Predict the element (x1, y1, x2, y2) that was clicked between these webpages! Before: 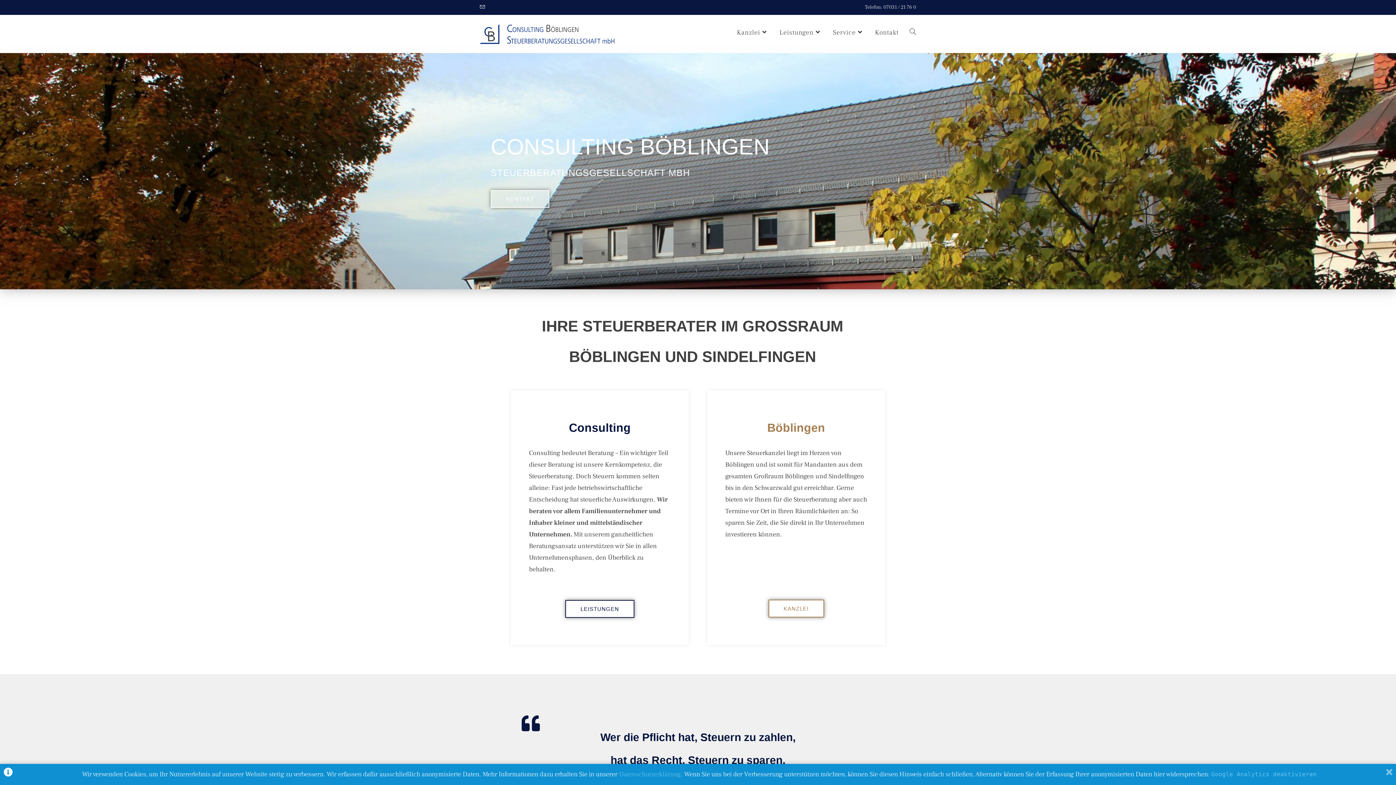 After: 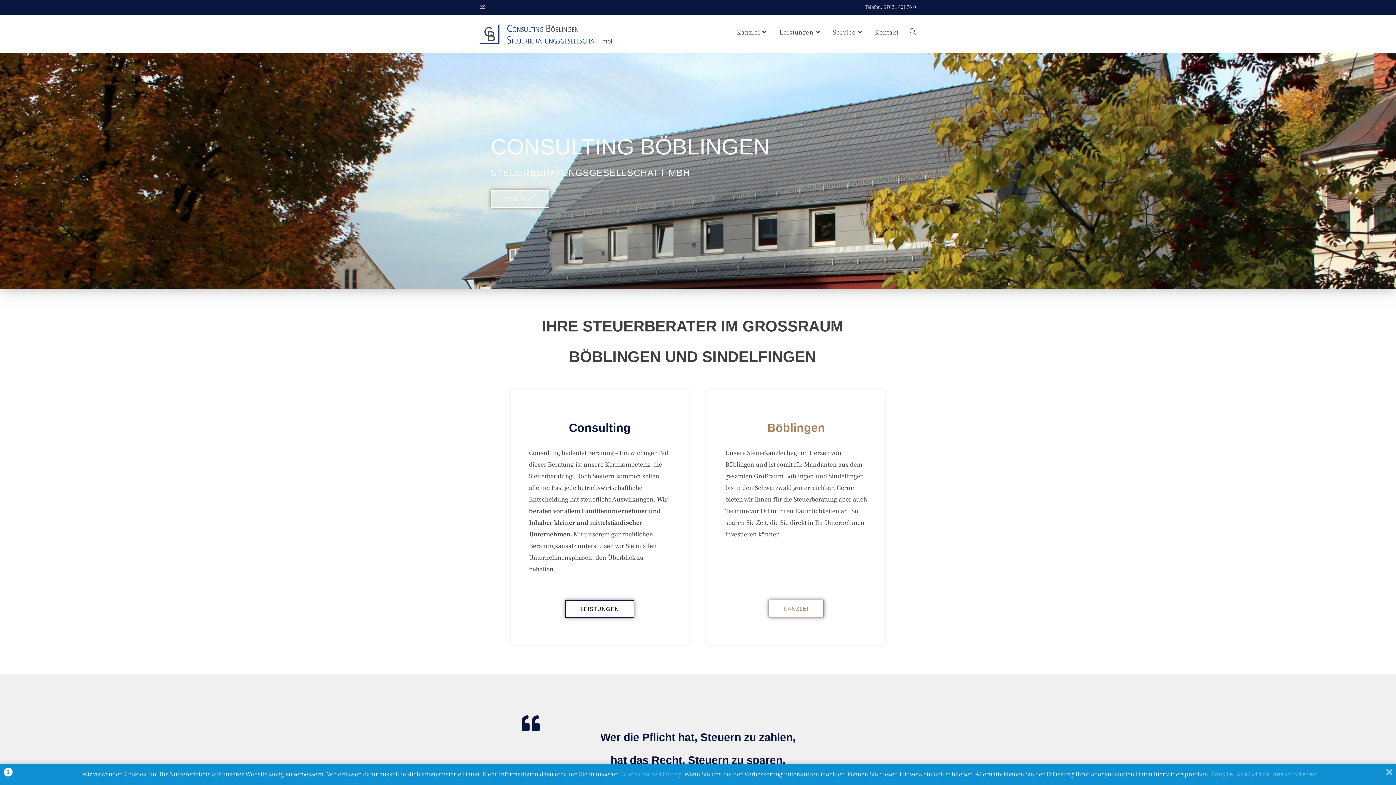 Action: bbox: (480, 29, 614, 37)